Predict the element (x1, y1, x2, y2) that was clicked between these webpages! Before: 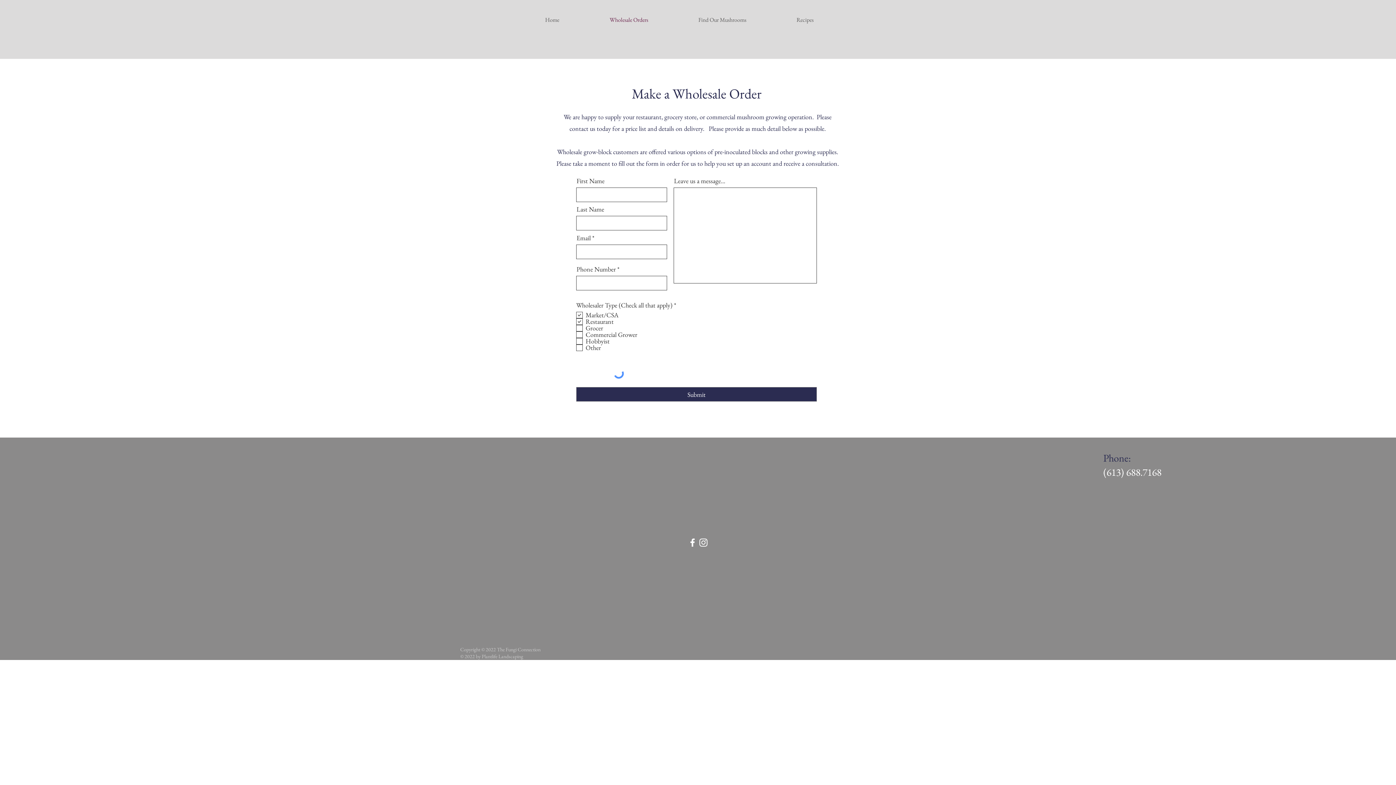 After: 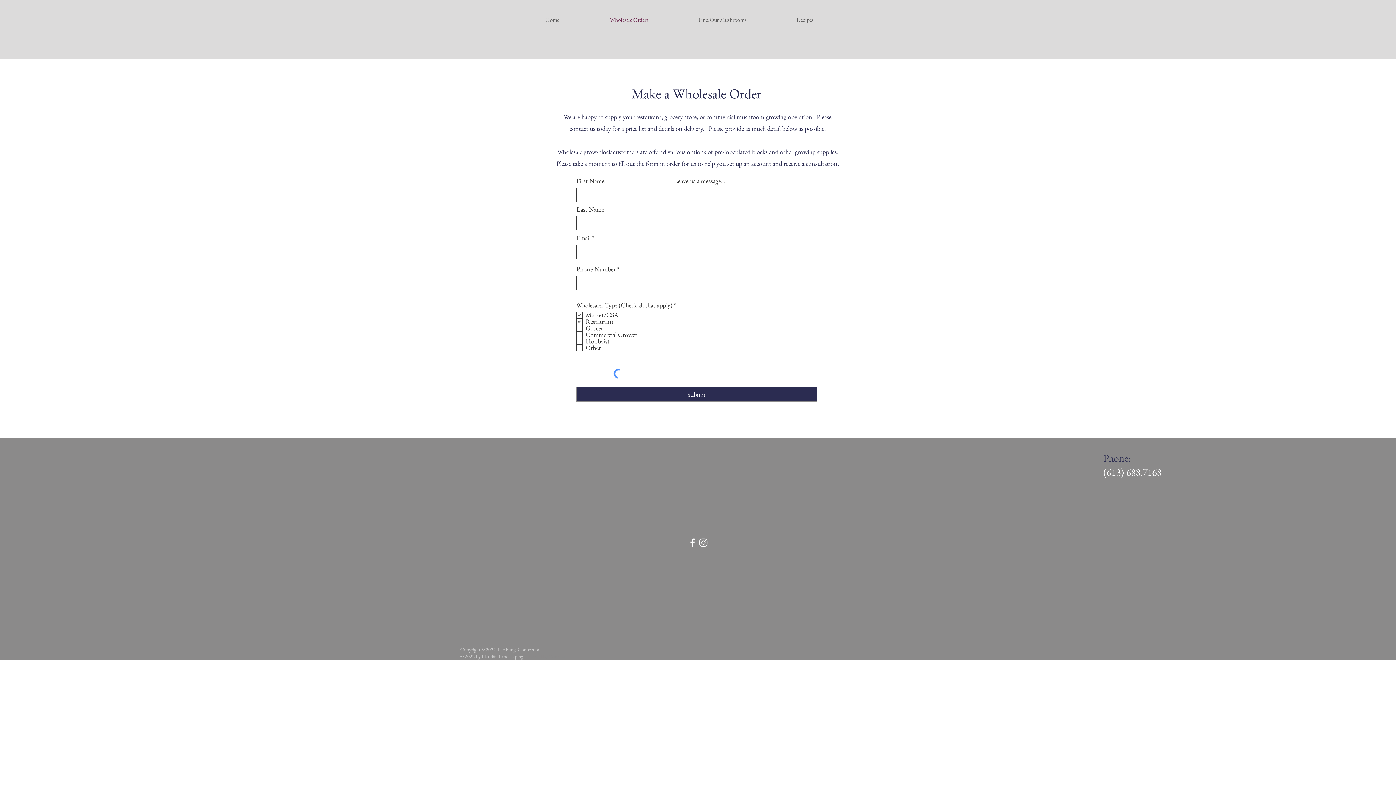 Action: label: Instagram bbox: (698, 537, 708, 548)